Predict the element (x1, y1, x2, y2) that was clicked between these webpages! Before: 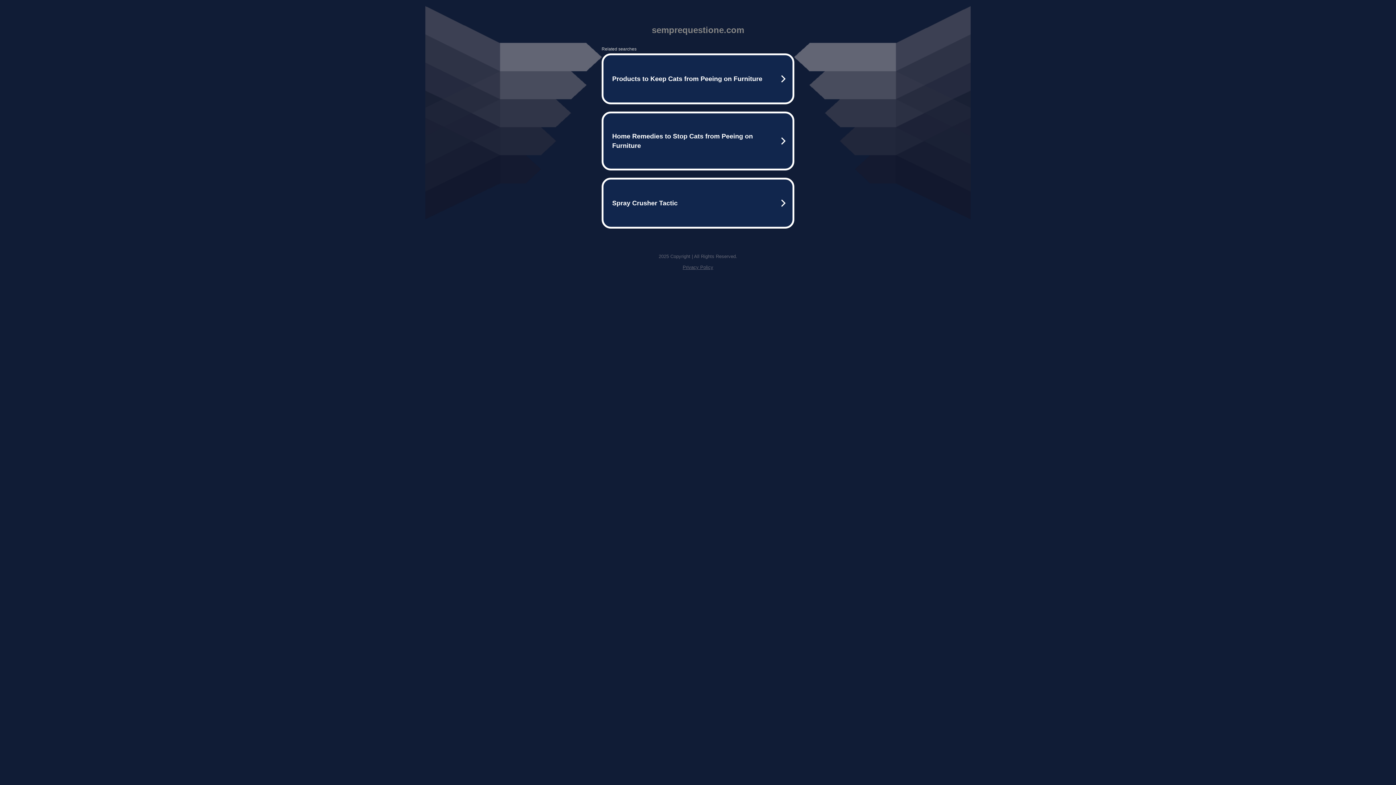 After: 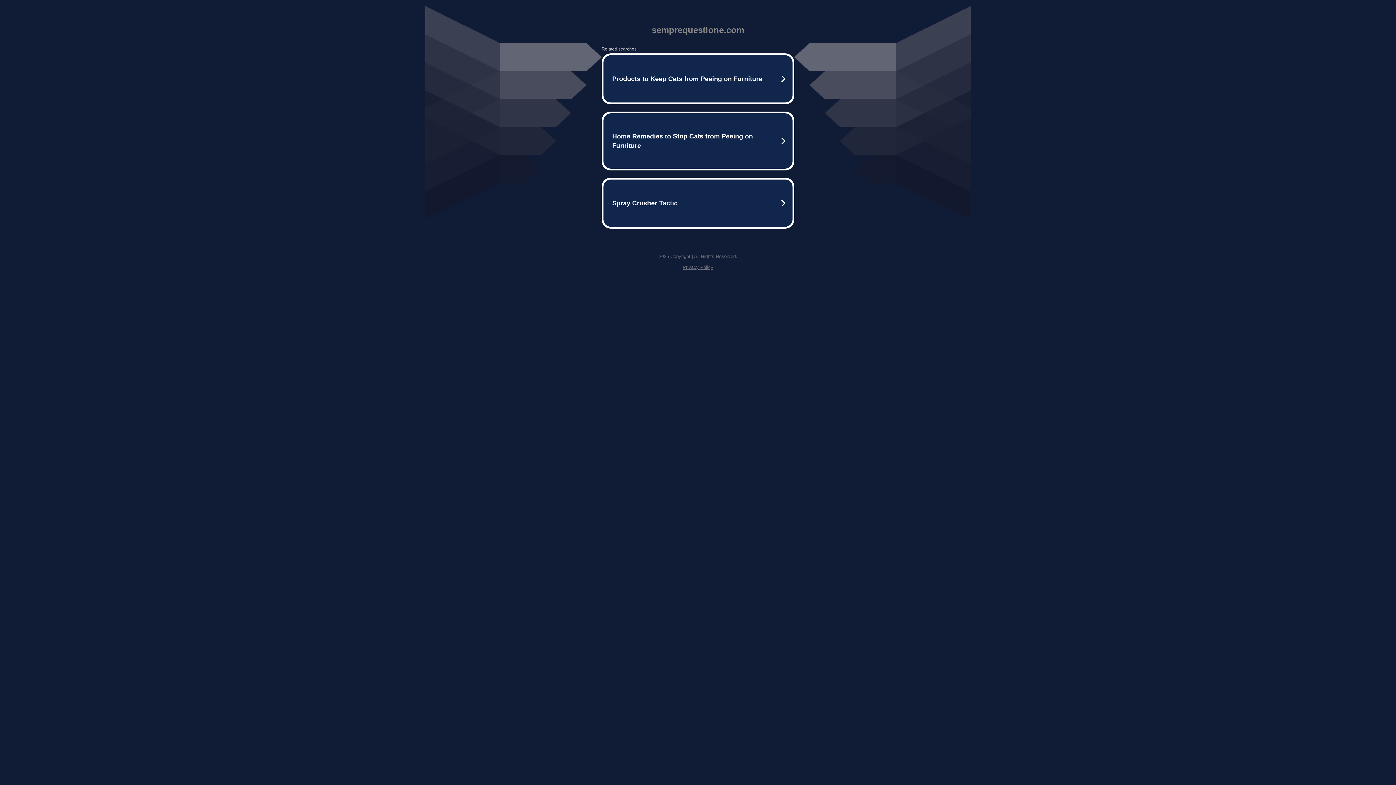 Action: label: Privacy Policy bbox: (682, 264, 713, 270)